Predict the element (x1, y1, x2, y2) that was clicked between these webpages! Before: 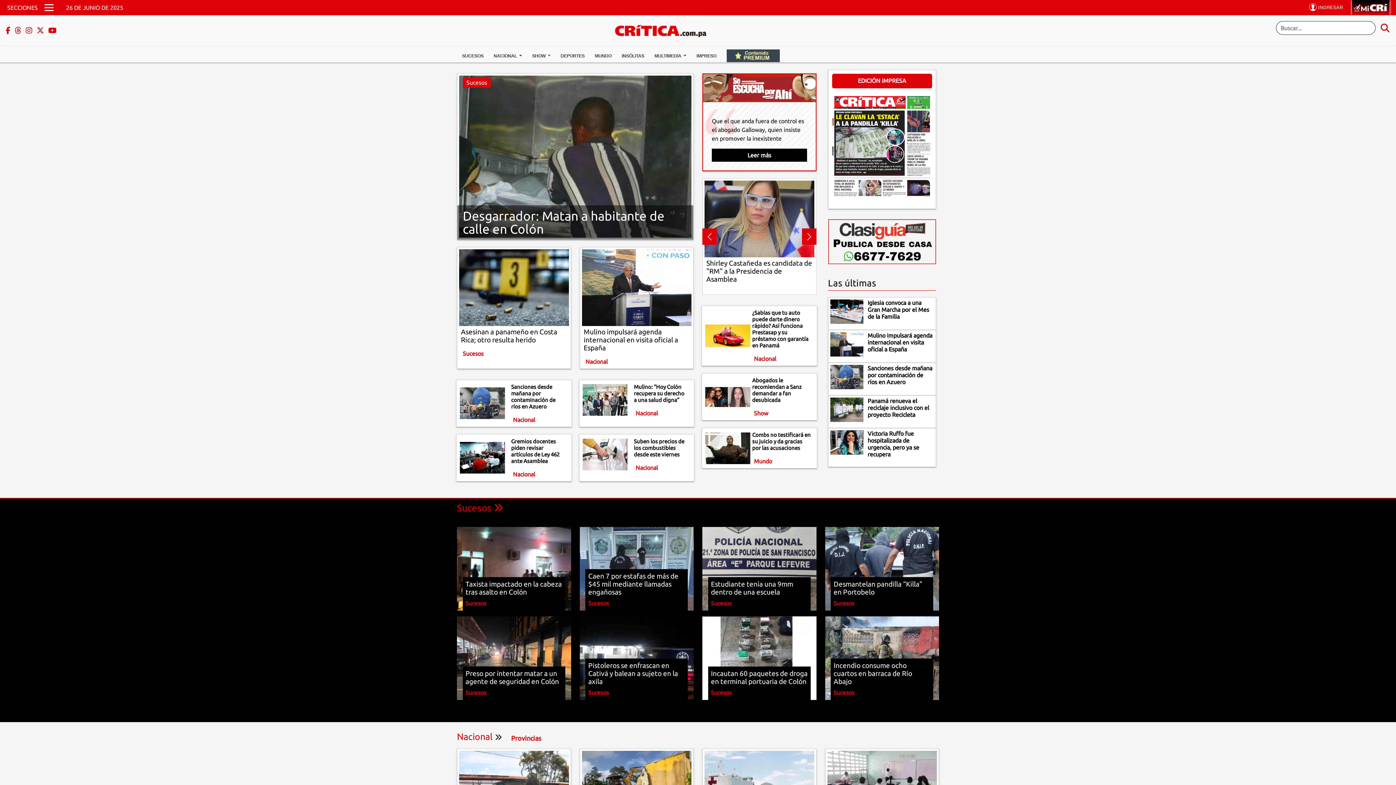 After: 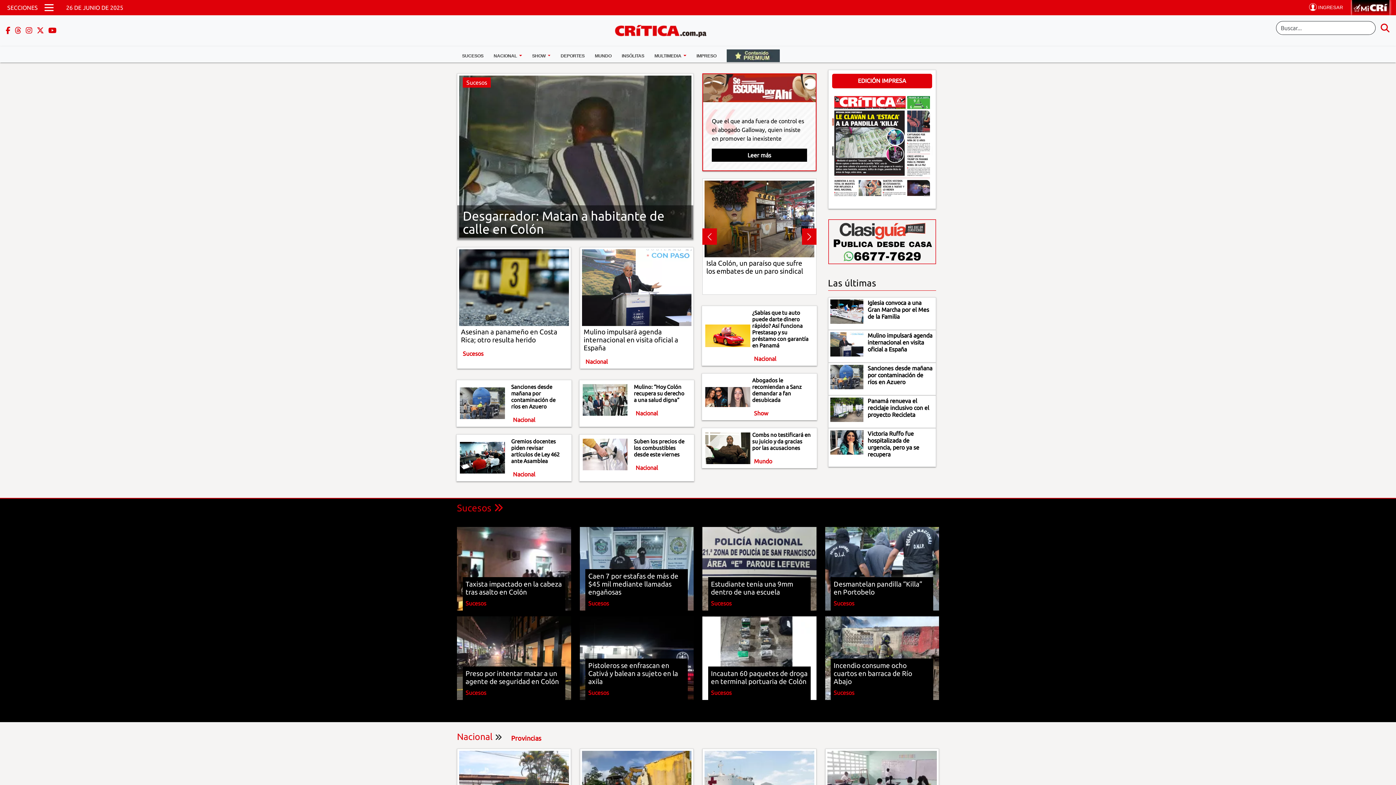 Action: bbox: (46, 27, 58, 34)